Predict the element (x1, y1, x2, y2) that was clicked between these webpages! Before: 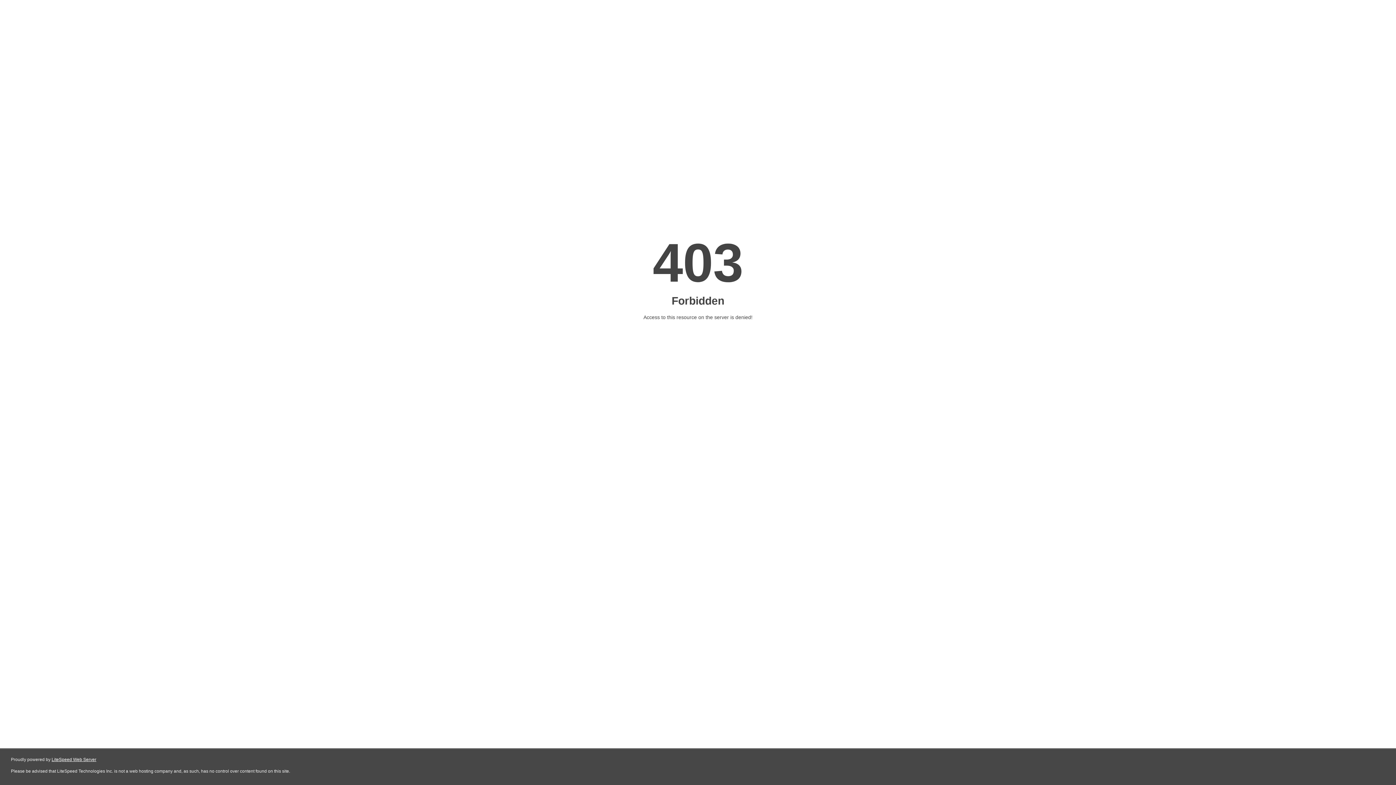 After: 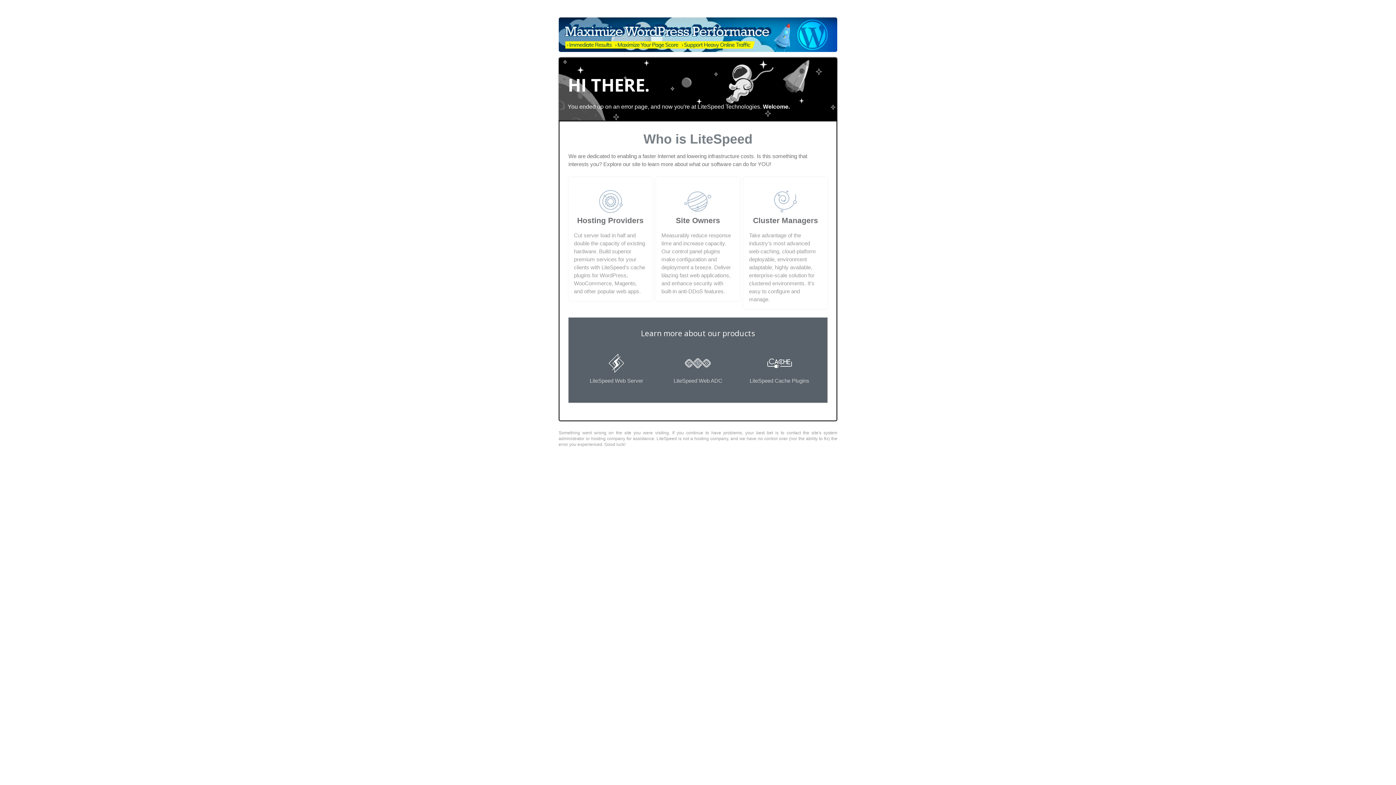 Action: label: LiteSpeed Web Server bbox: (51, 757, 96, 762)